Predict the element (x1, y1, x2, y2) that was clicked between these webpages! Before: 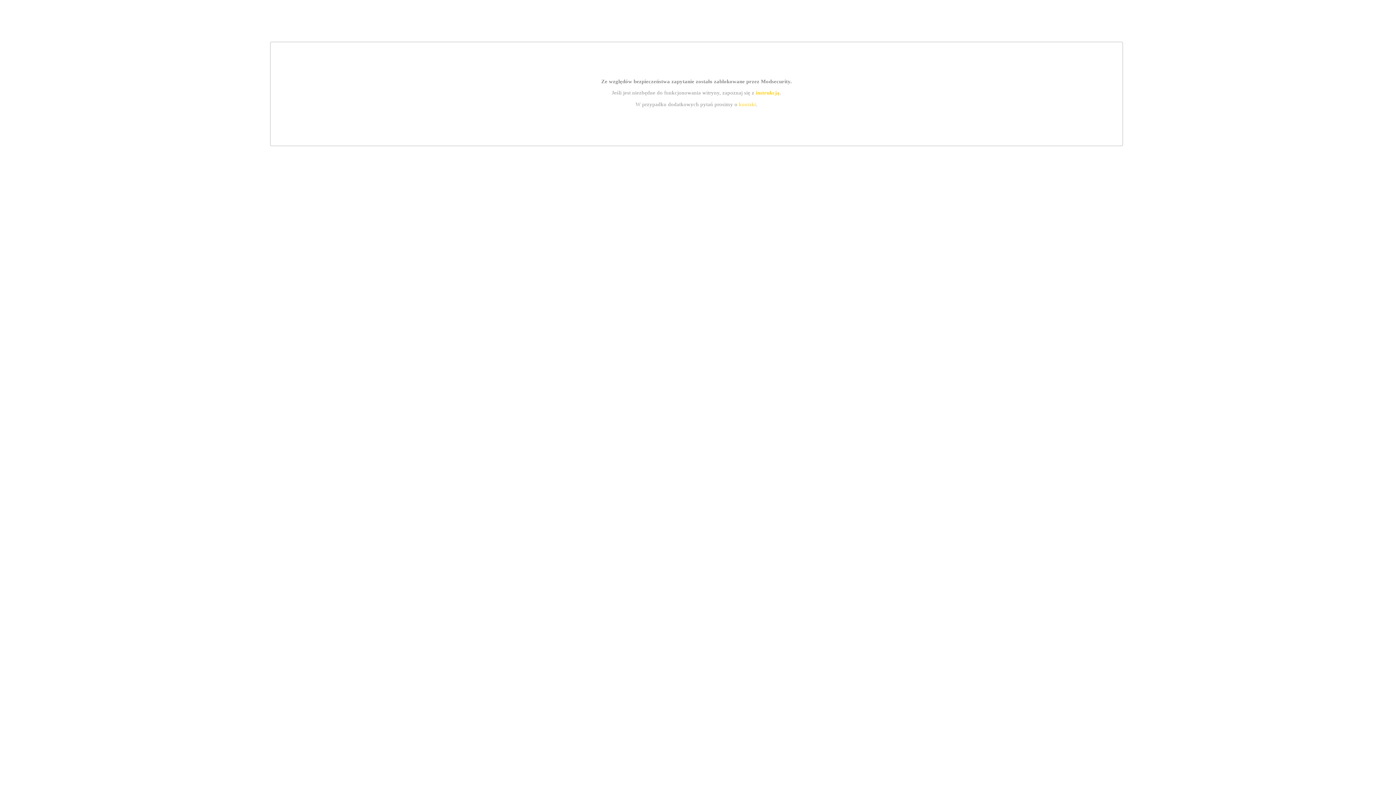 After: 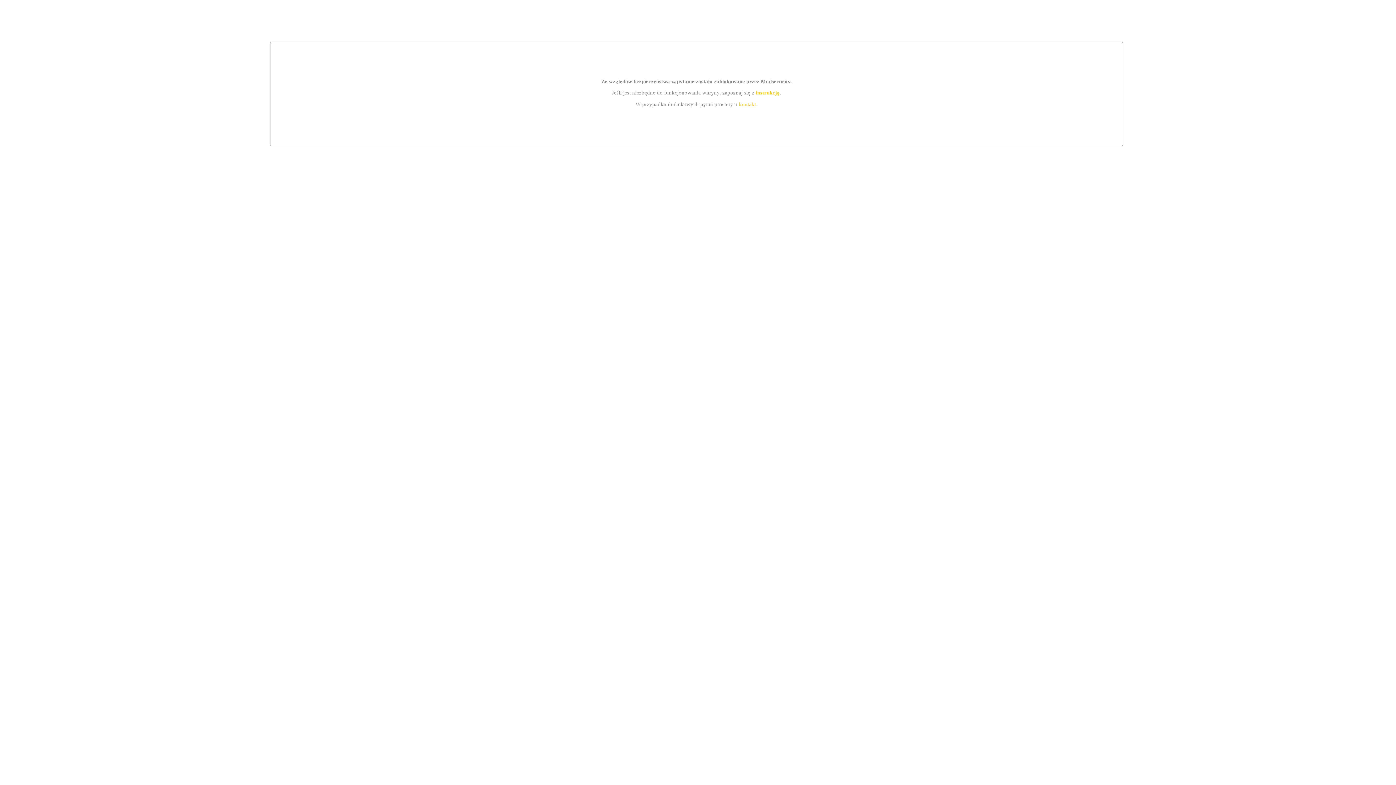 Action: label: kontakt bbox: (739, 101, 756, 107)